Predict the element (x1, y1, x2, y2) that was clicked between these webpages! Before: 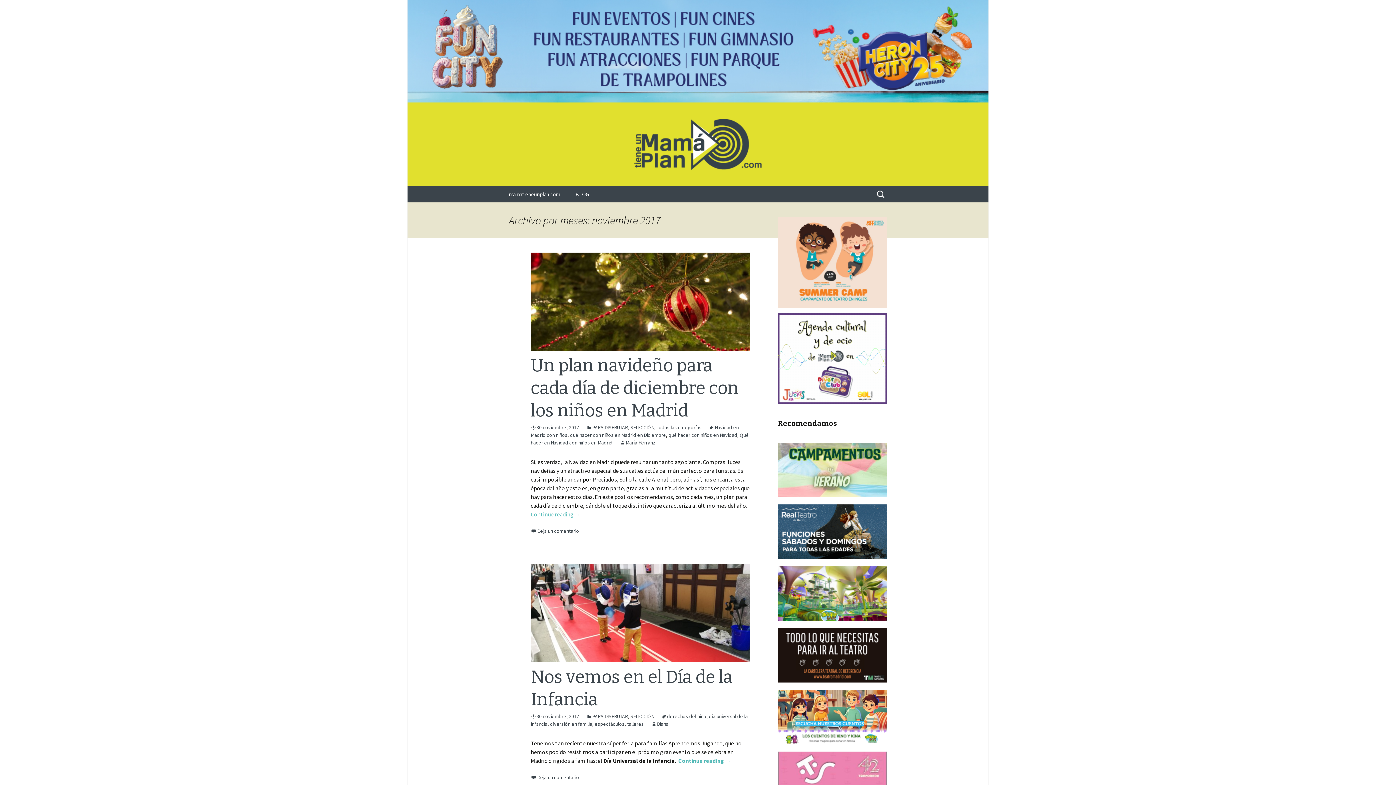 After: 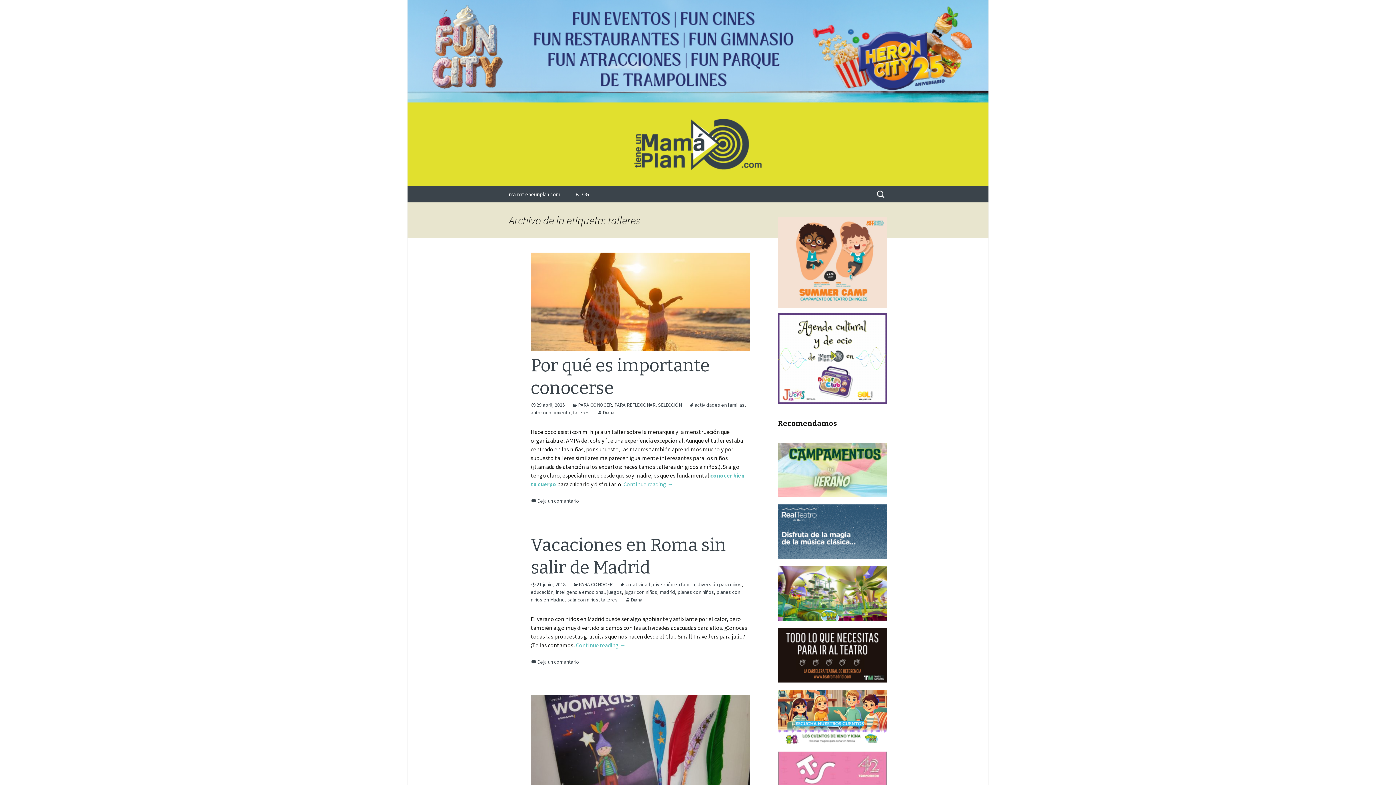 Action: bbox: (627, 721, 644, 727) label: talleres